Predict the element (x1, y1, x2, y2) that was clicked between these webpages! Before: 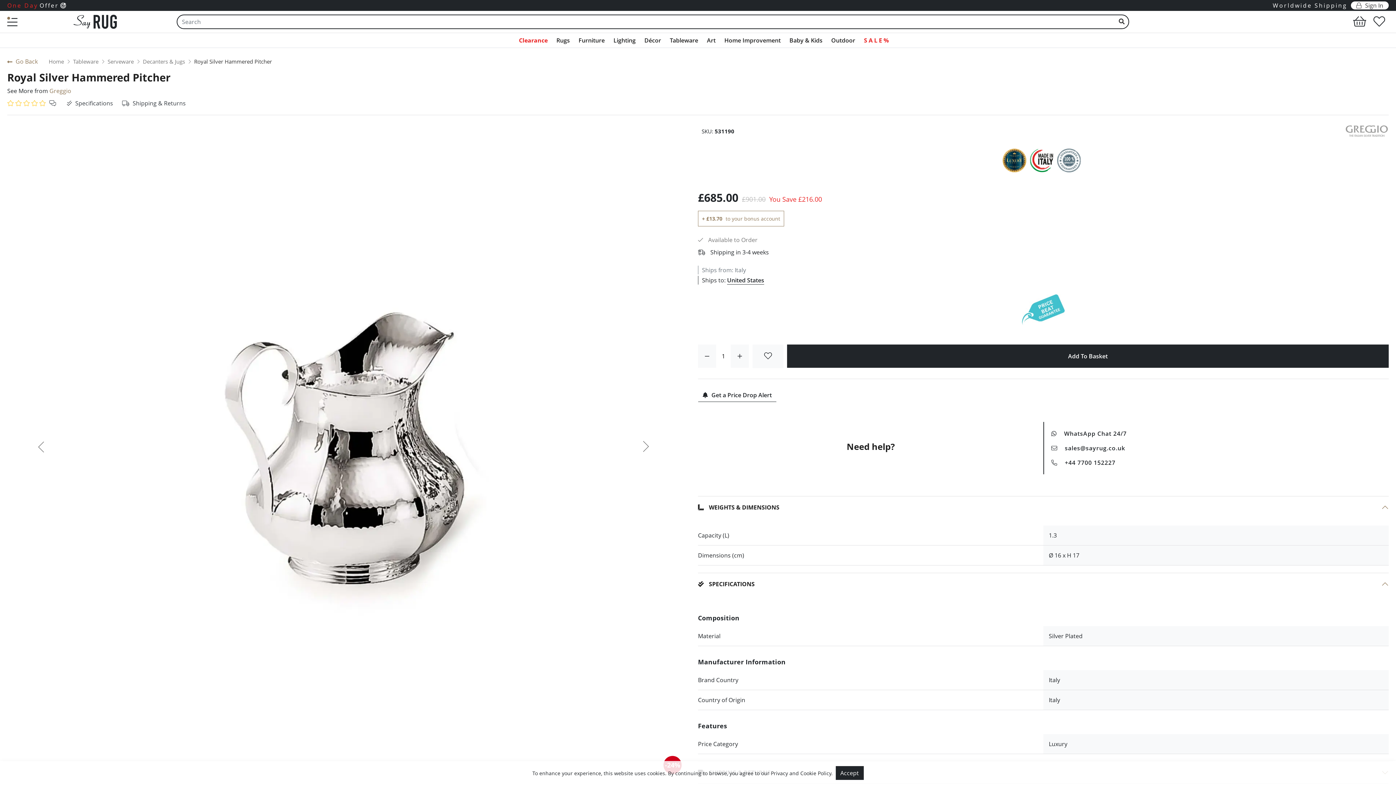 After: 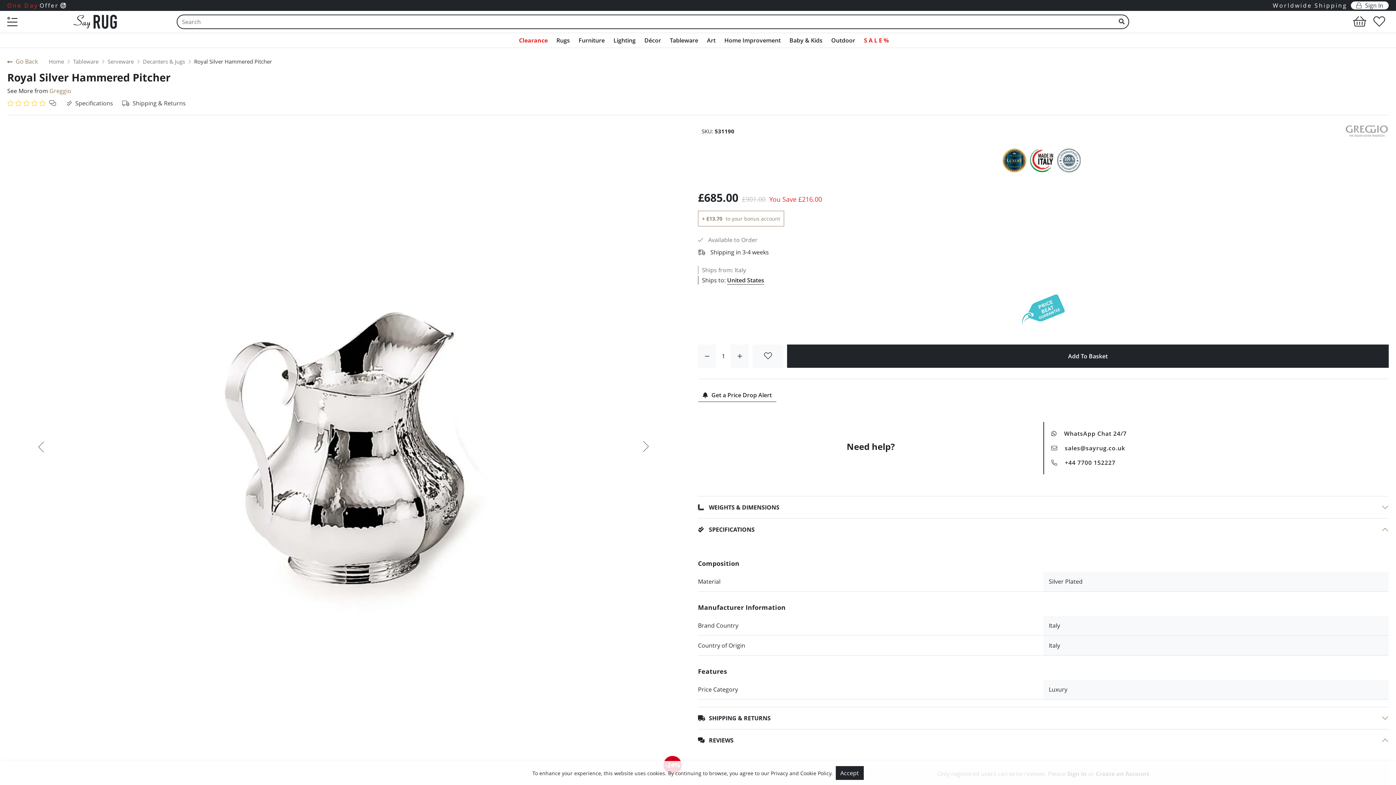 Action: bbox: (698, 496, 1389, 518) label: WEIGHTS & DIMENSIONS